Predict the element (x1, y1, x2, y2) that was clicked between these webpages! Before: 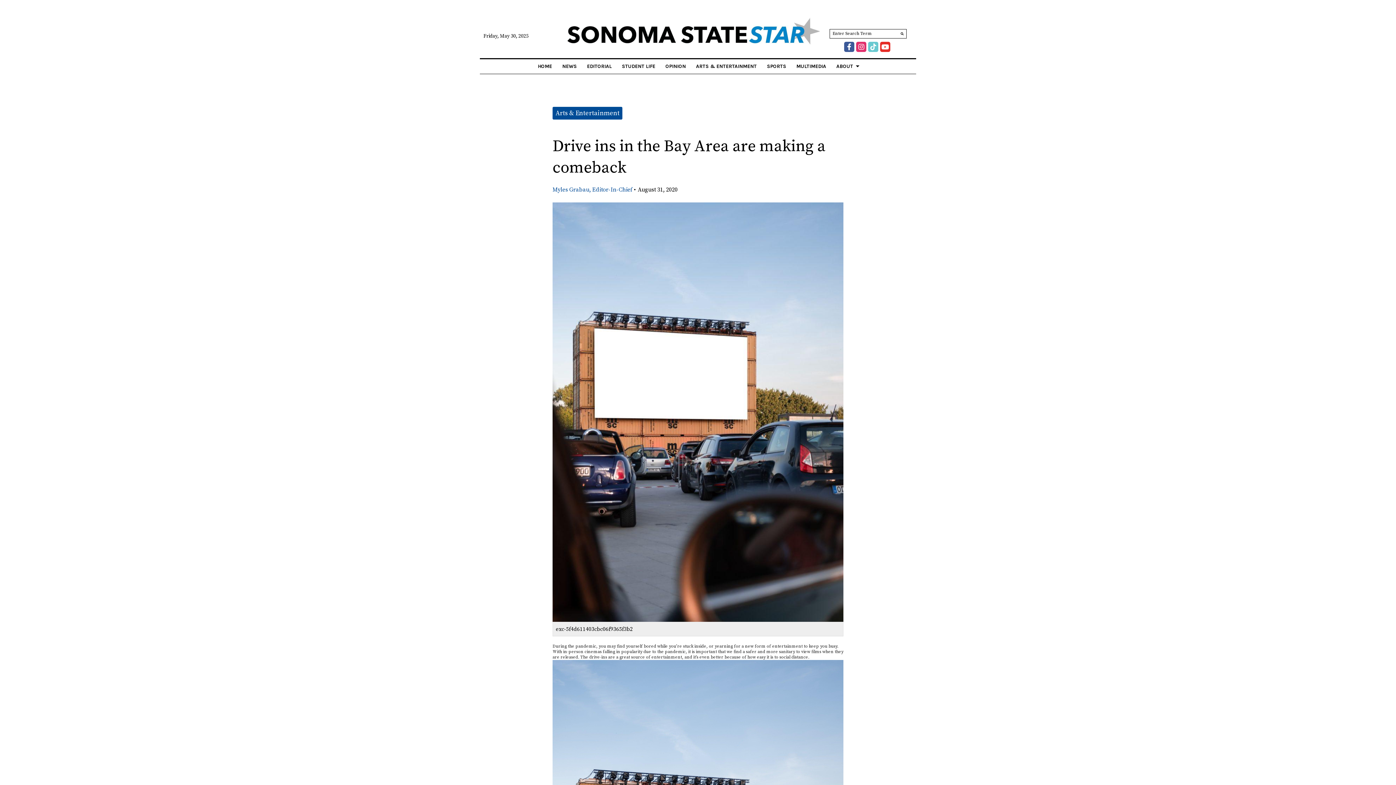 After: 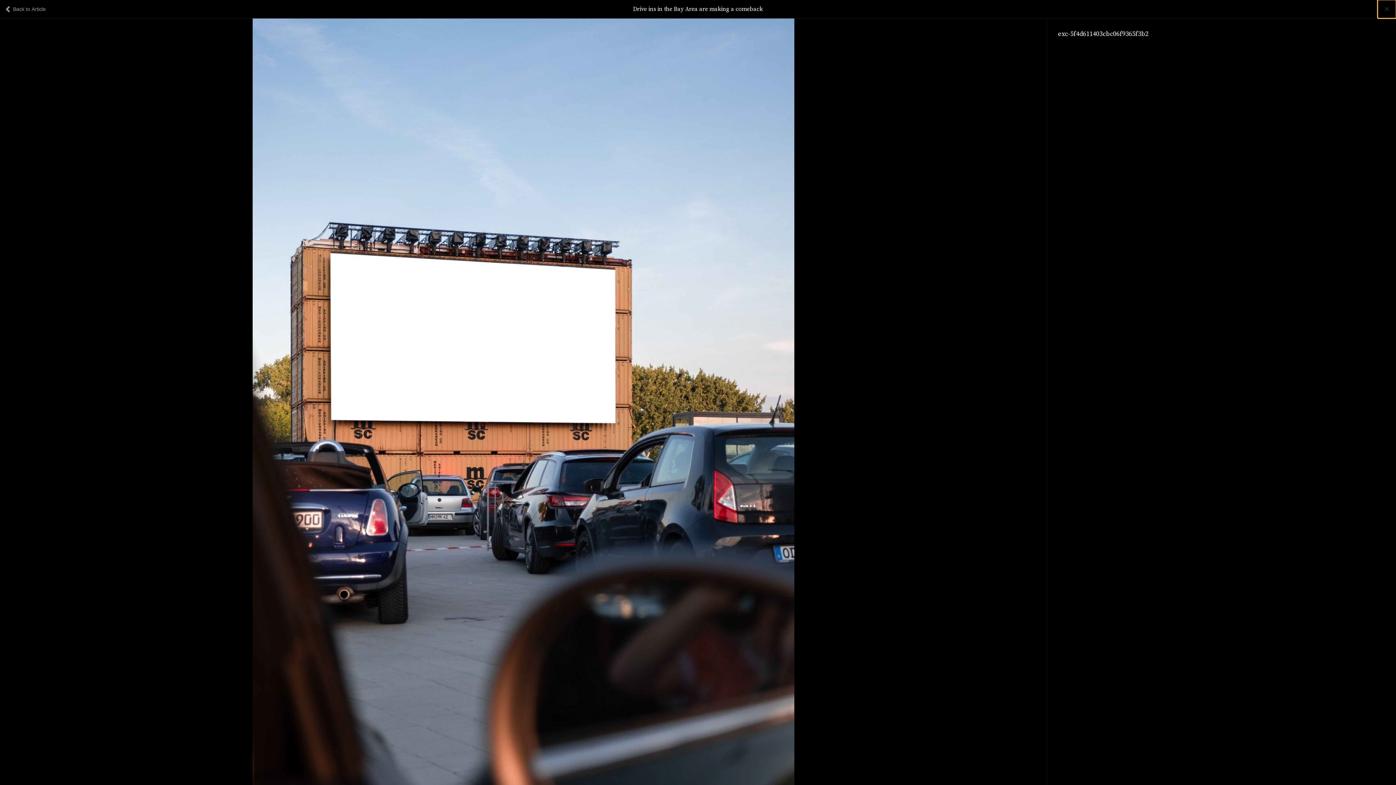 Action: label: View larger version of image. bbox: (552, 202, 843, 622)